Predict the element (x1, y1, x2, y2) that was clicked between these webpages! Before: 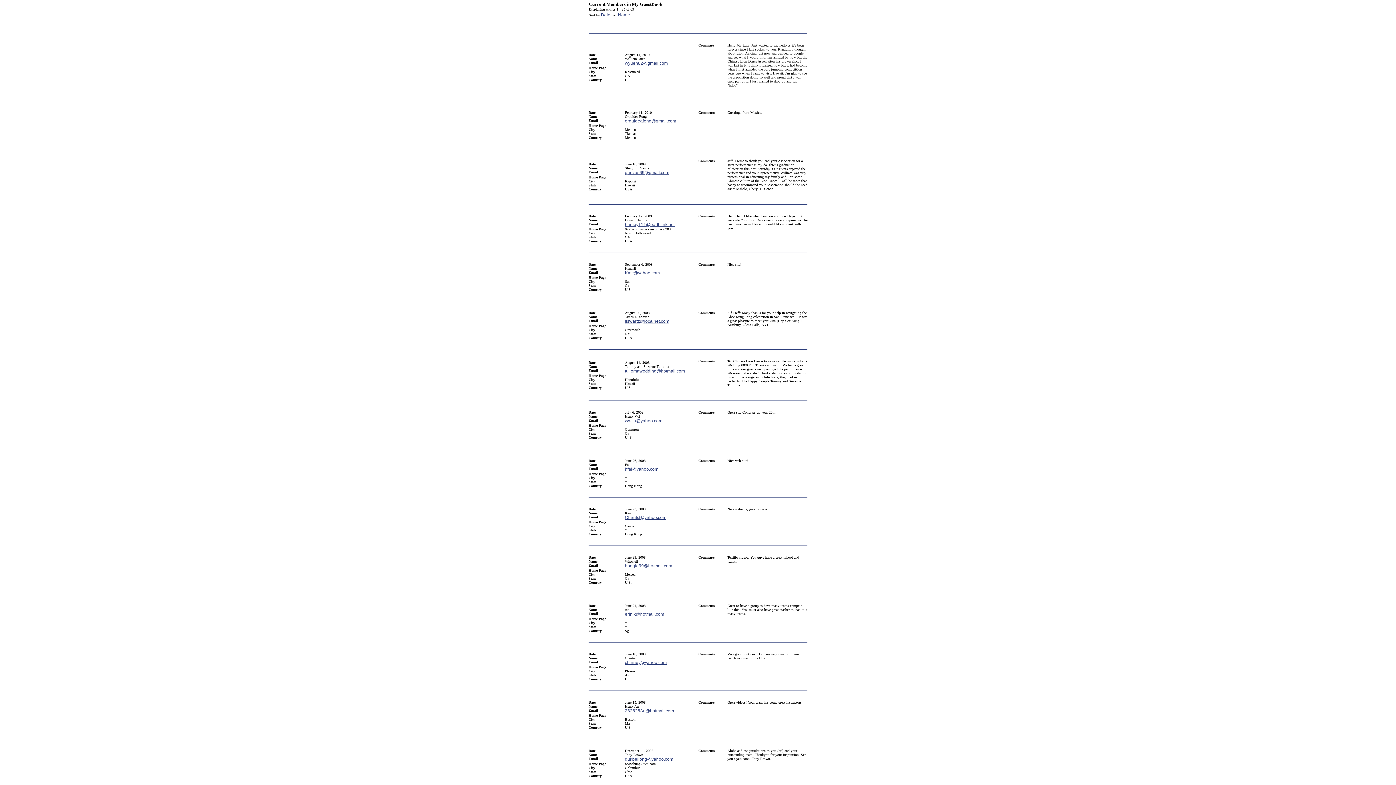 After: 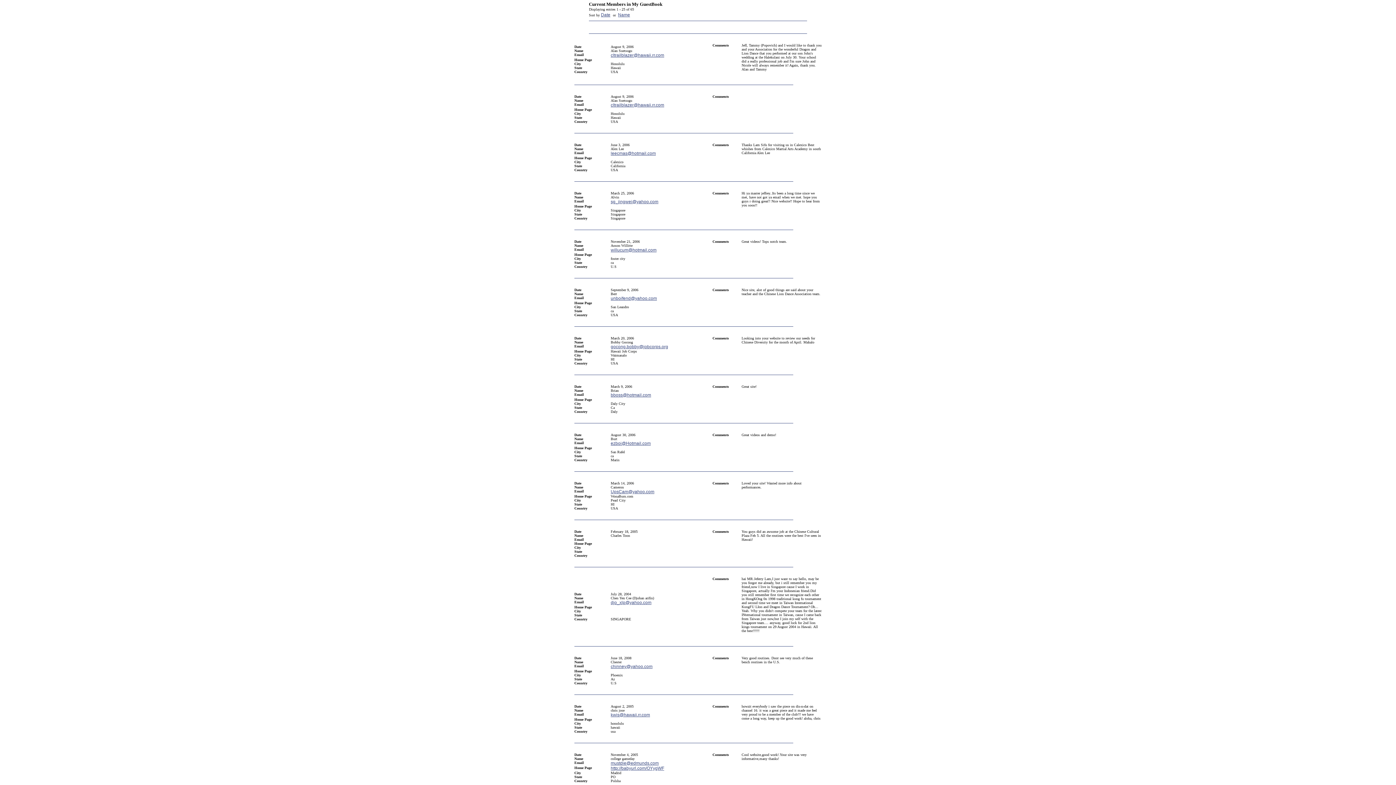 Action: bbox: (618, 12, 630, 17) label: Name